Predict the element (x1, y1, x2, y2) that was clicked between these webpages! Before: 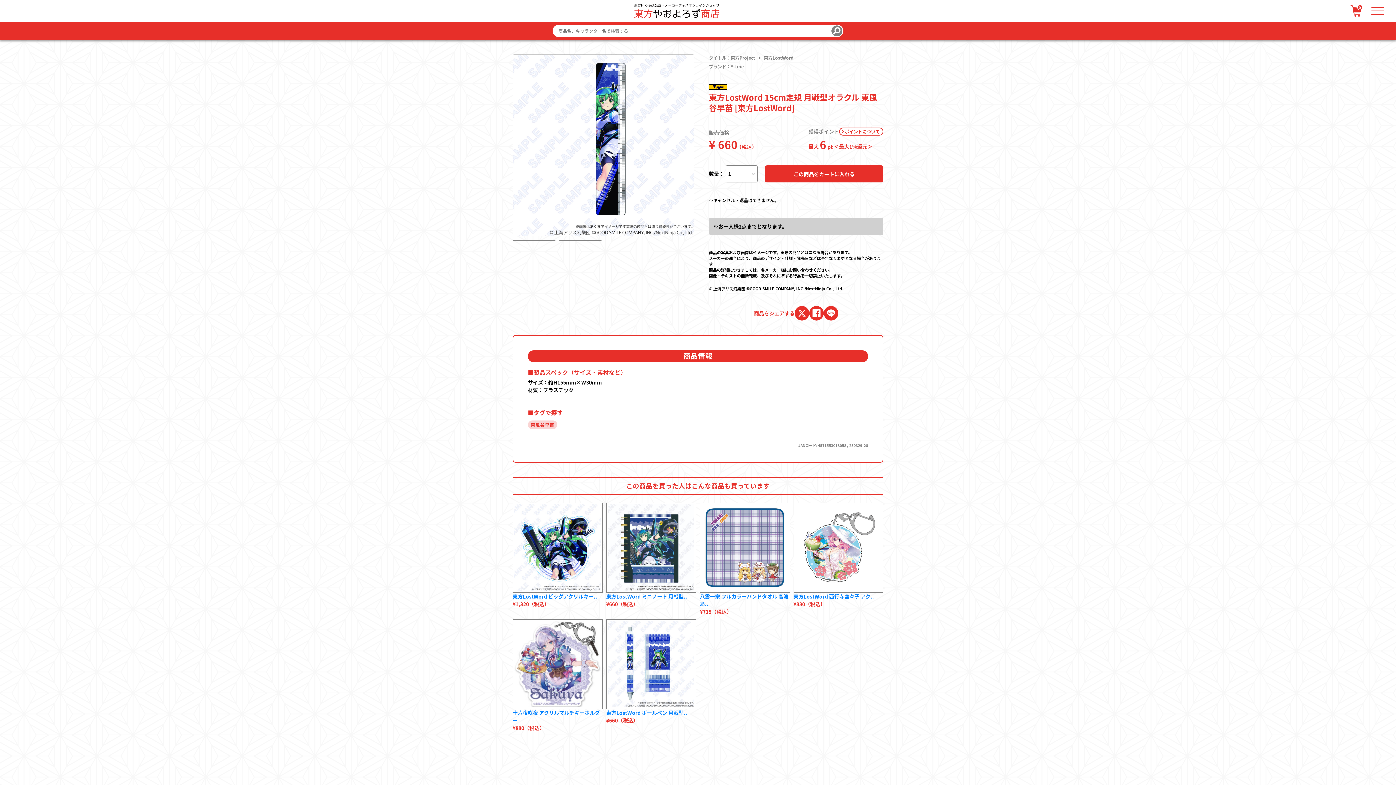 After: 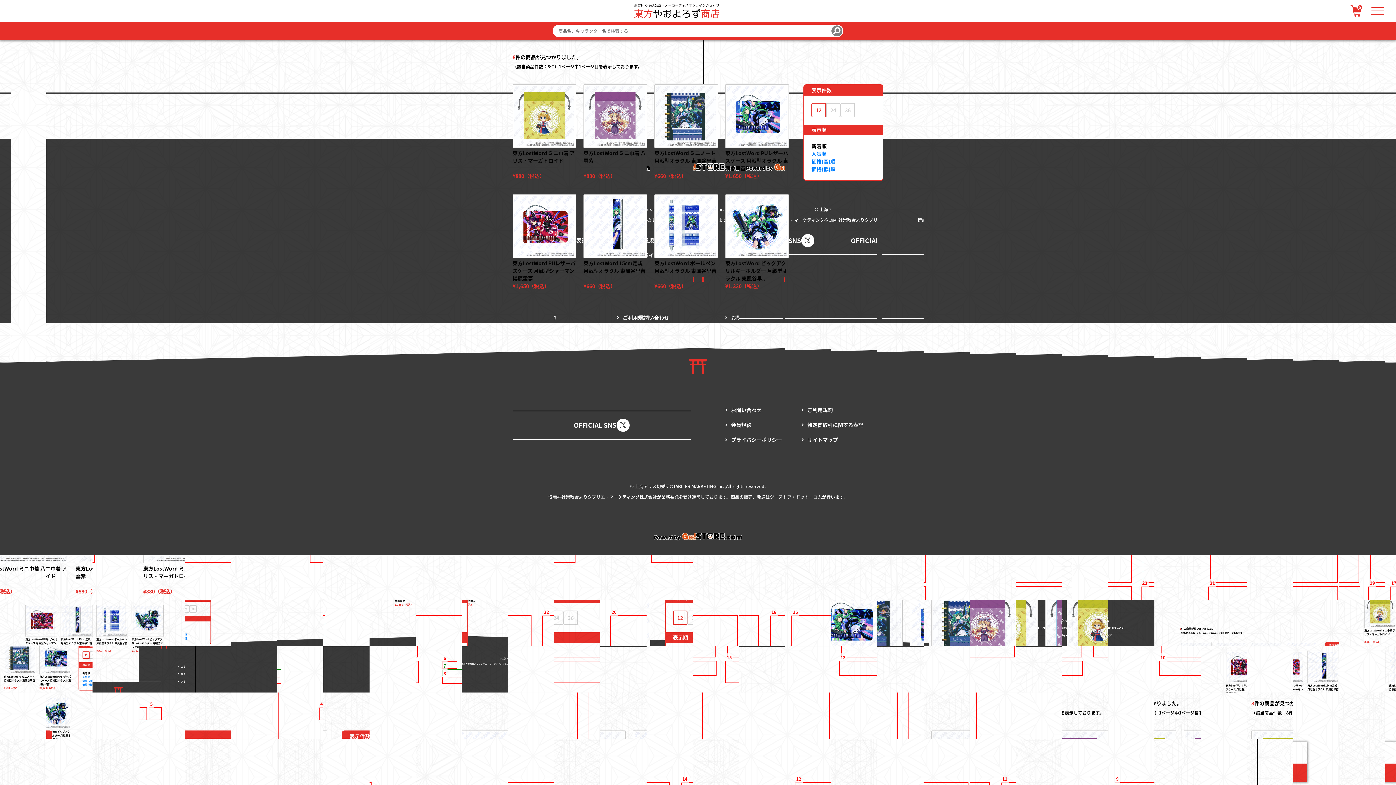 Action: bbox: (730, 63, 744, 69) label: Y Line